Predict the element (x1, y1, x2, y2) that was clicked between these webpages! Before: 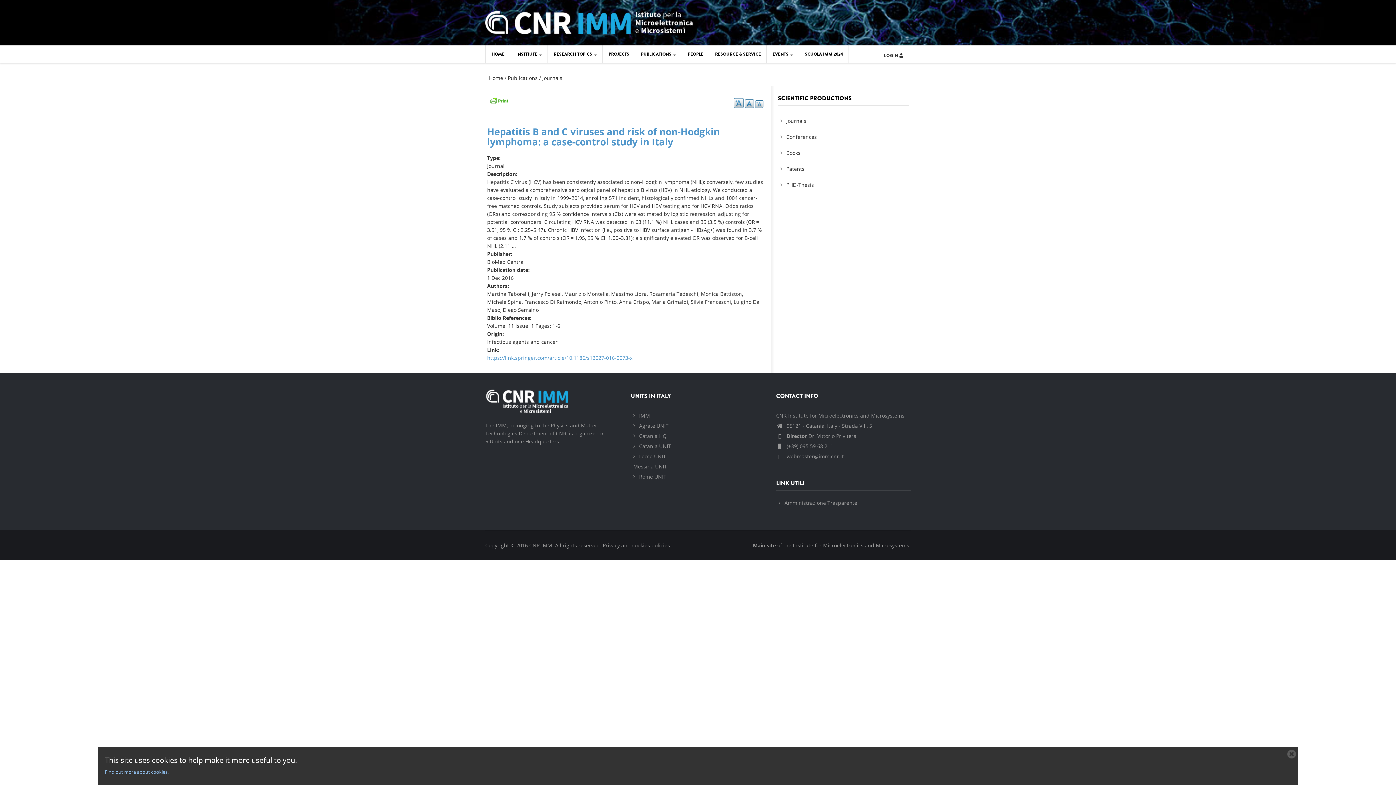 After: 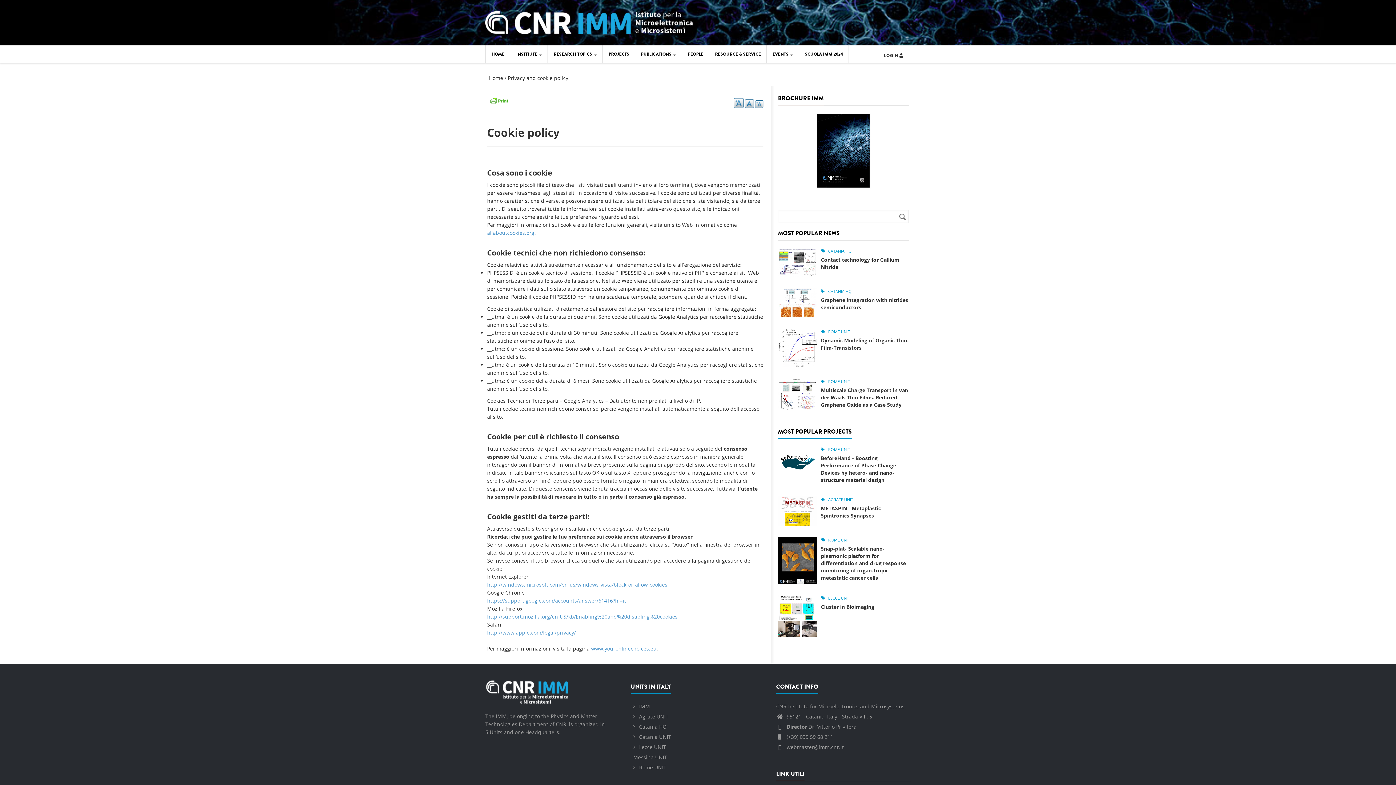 Action: label: Find out more about cookies. bbox: (105, 766, 1284, 778)